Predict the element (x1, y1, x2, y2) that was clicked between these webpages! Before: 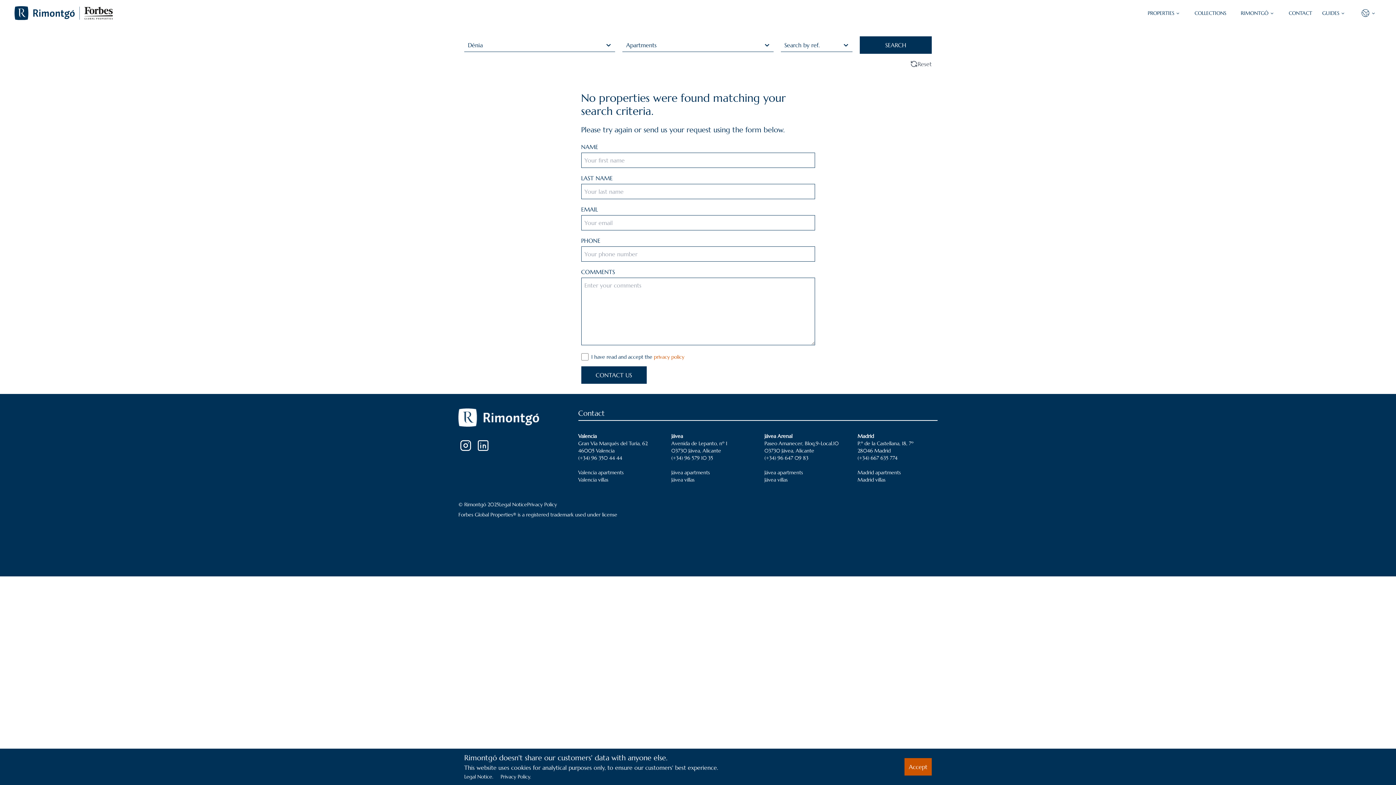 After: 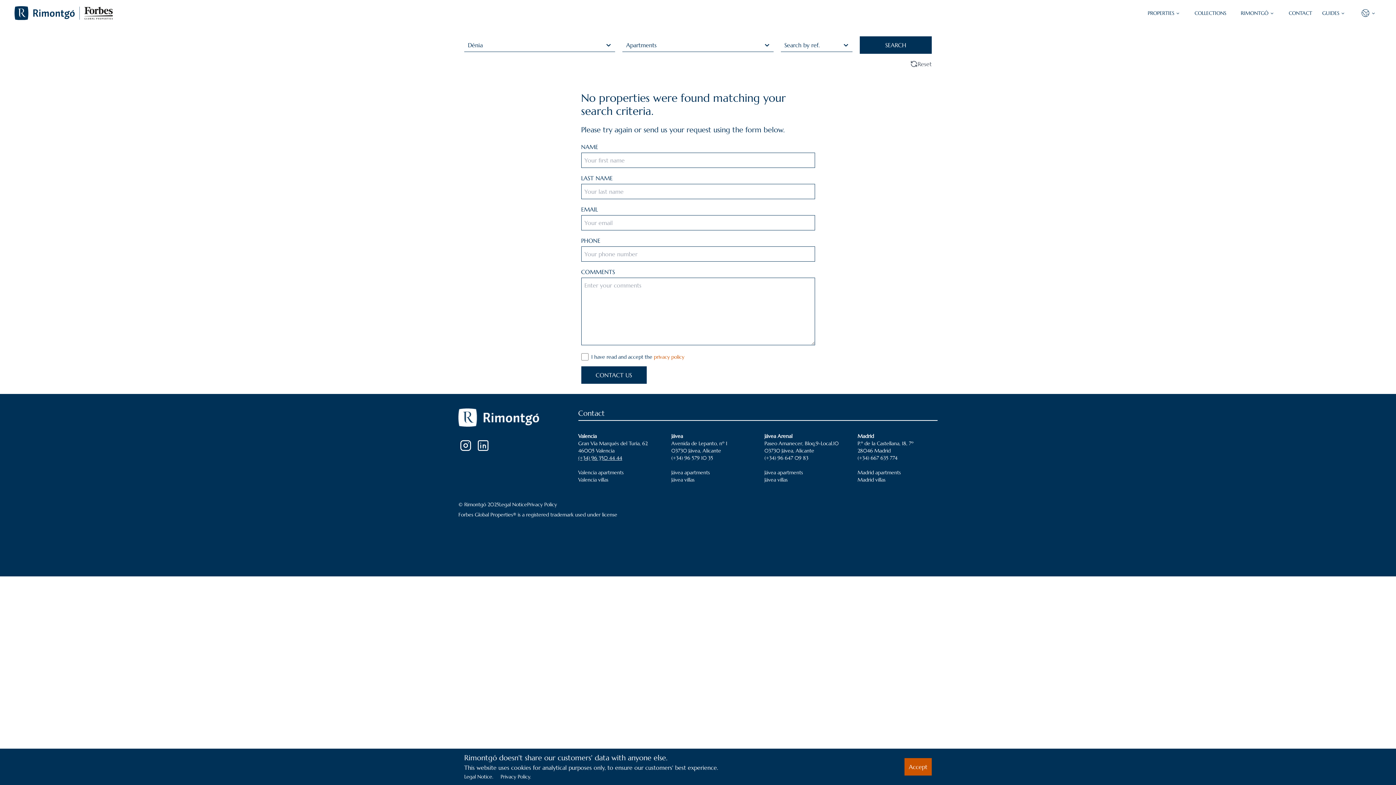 Action: bbox: (578, 454, 622, 461) label: (+34) 96 350 44 44